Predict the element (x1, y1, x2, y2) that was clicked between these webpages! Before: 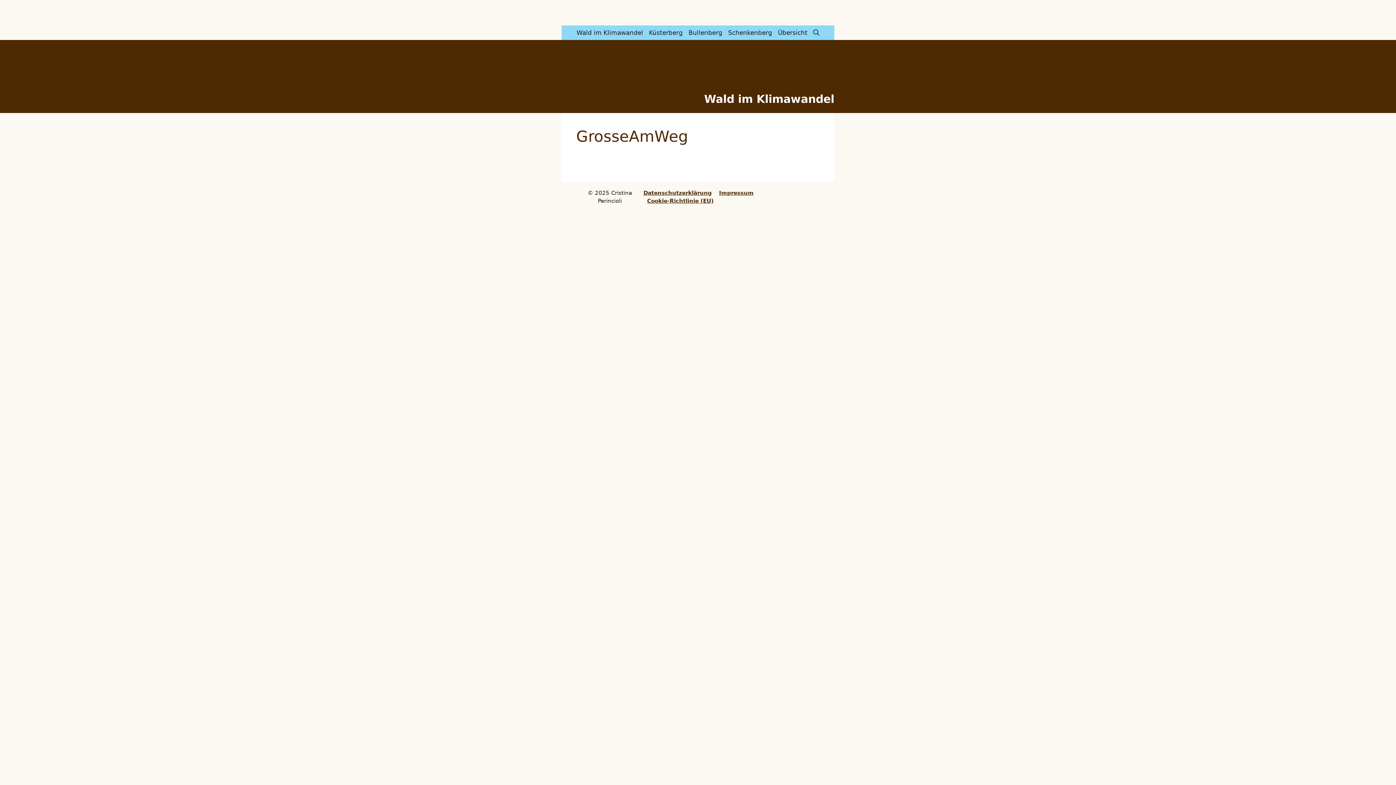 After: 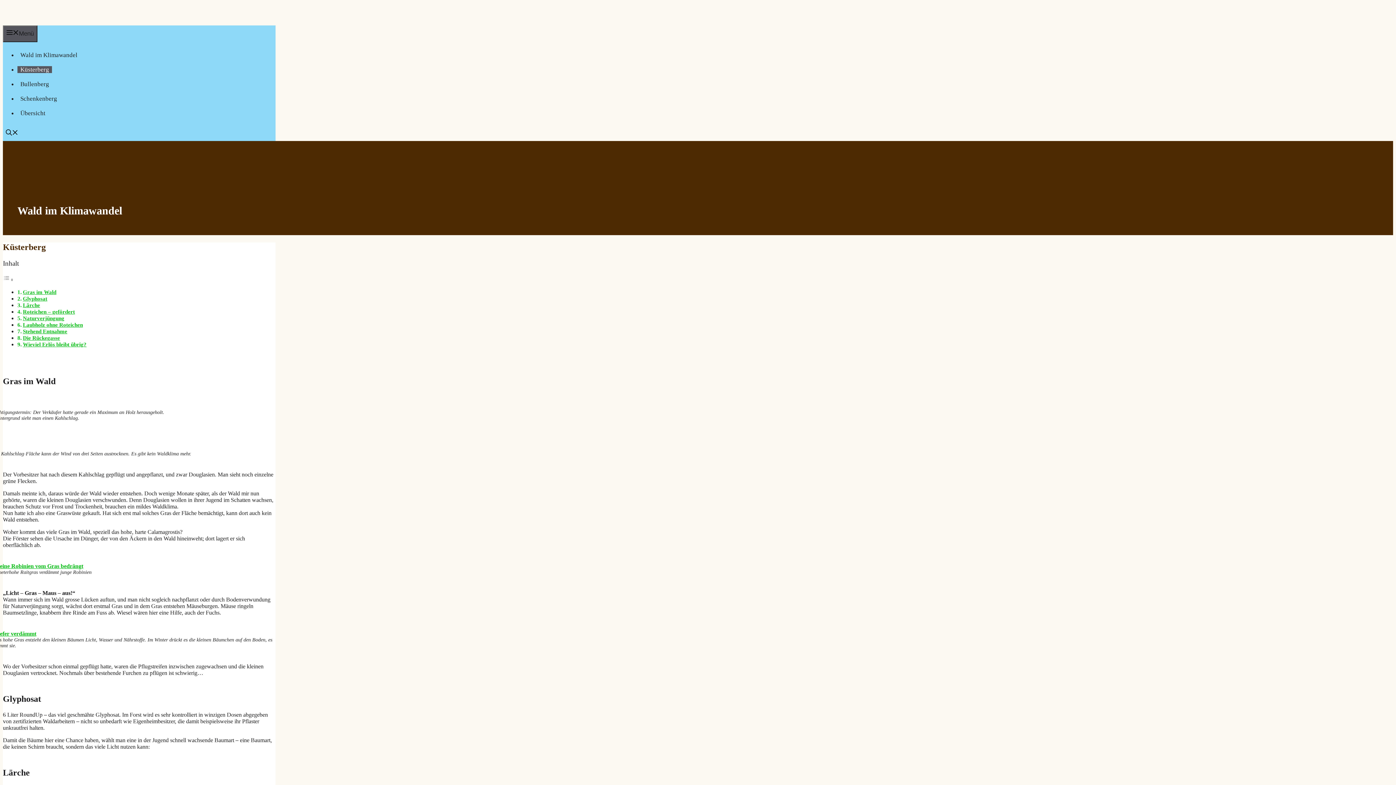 Action: label: Küsterberg bbox: (646, 25, 685, 40)